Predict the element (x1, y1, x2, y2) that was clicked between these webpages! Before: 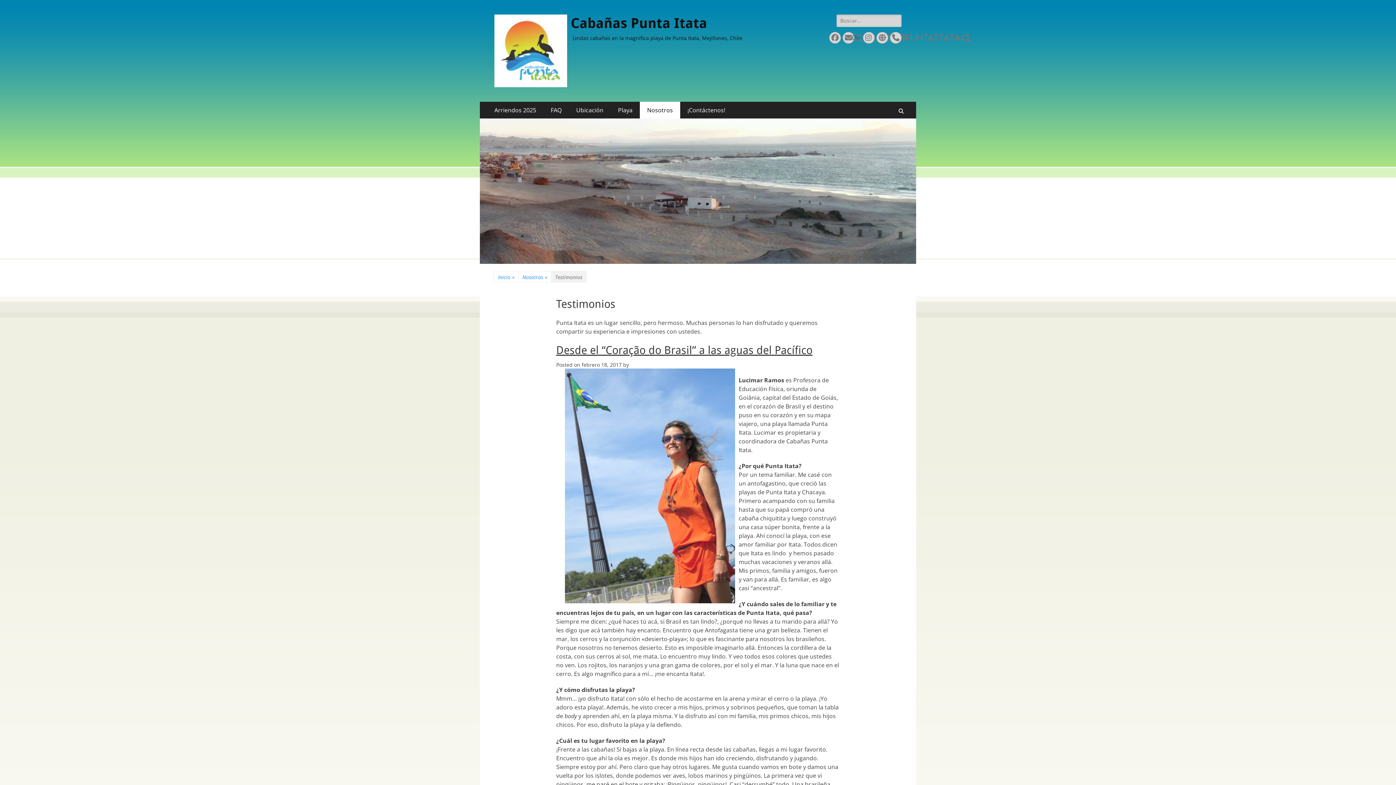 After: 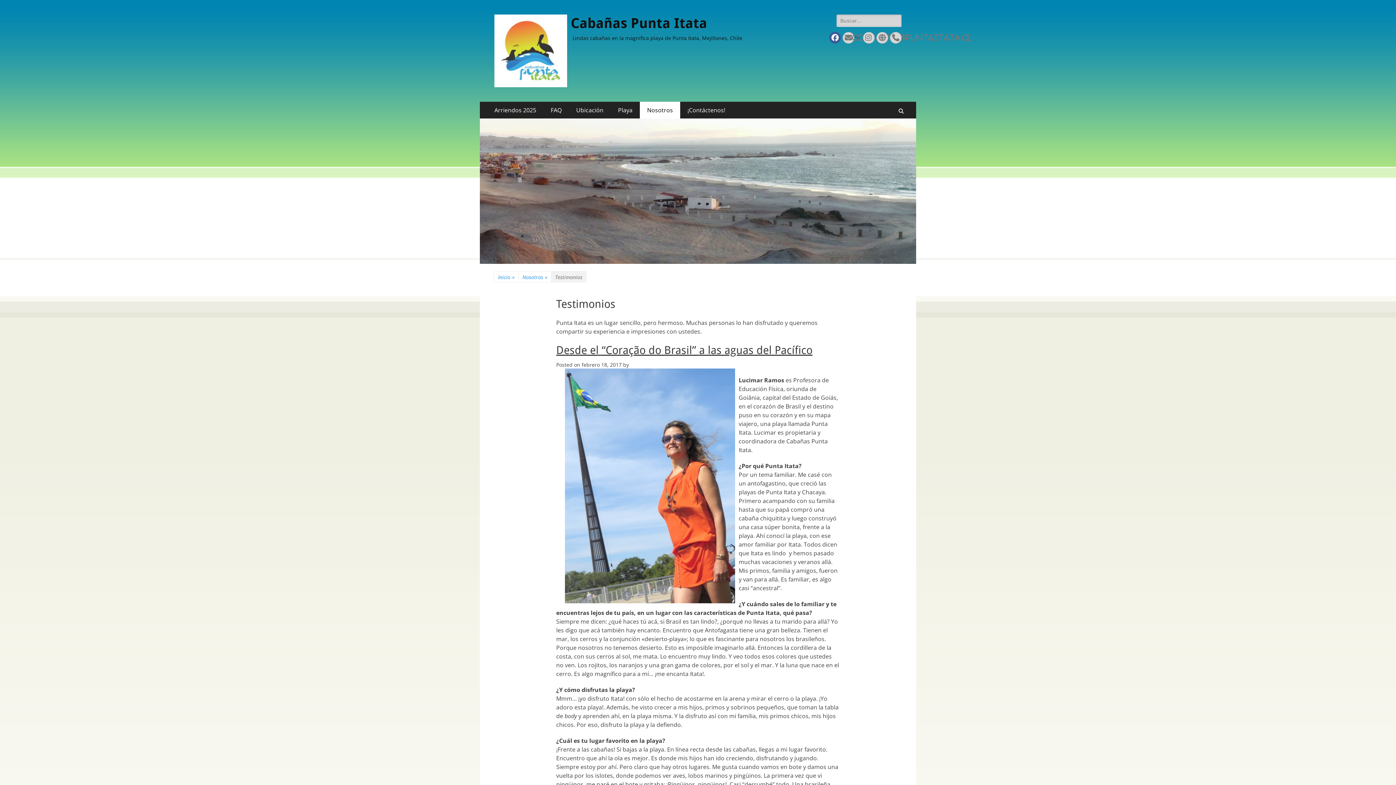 Action: bbox: (829, 32, 841, 43) label: Facebook